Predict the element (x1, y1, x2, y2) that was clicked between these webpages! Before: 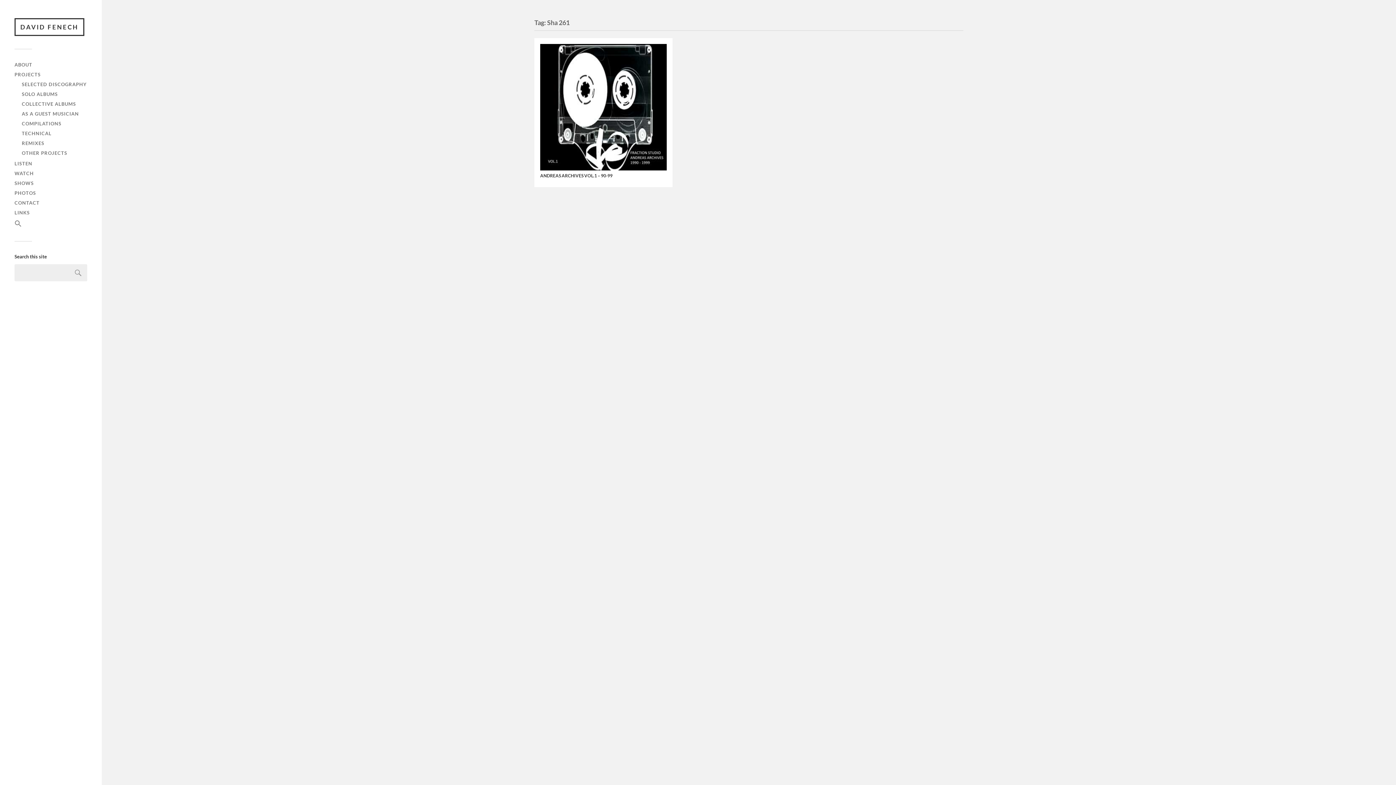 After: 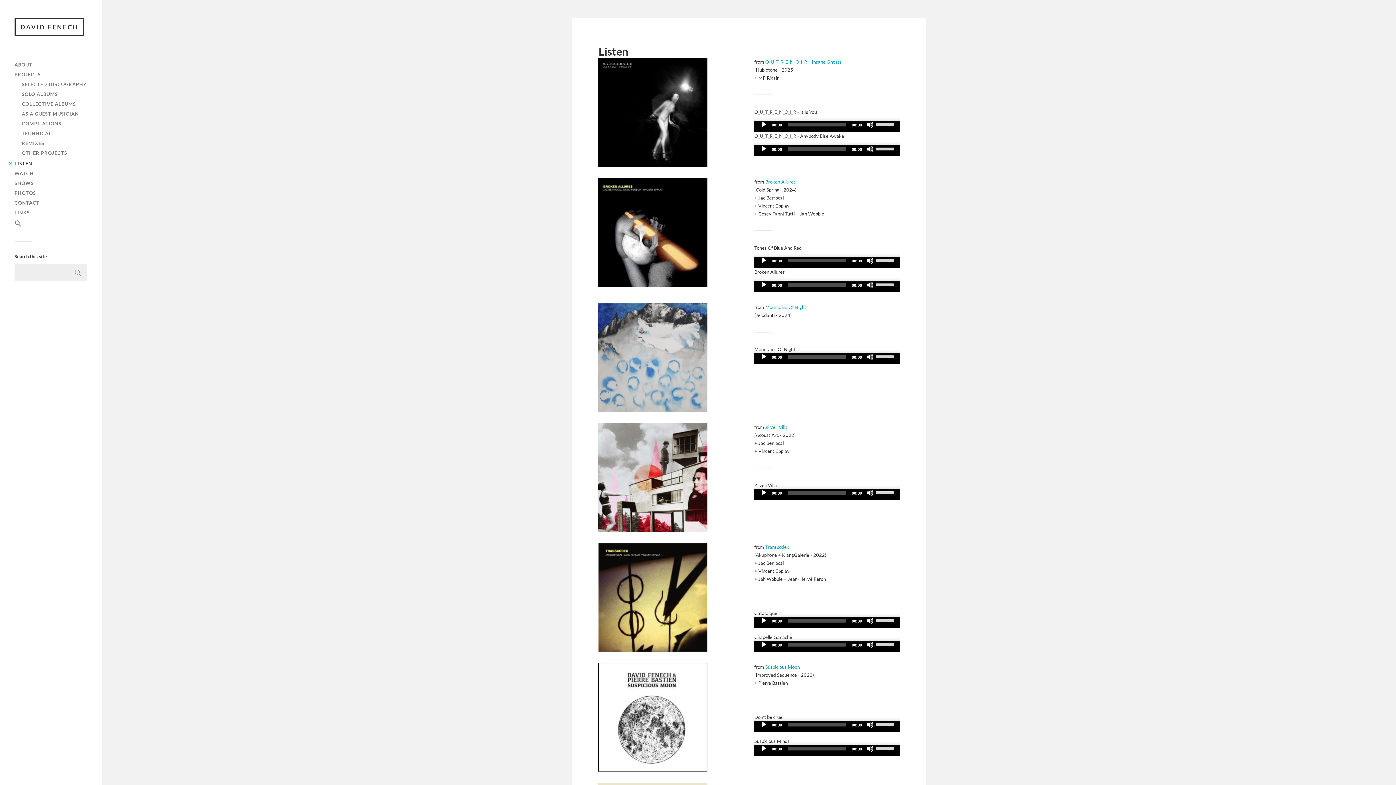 Action: label: LISTEN bbox: (14, 160, 32, 166)